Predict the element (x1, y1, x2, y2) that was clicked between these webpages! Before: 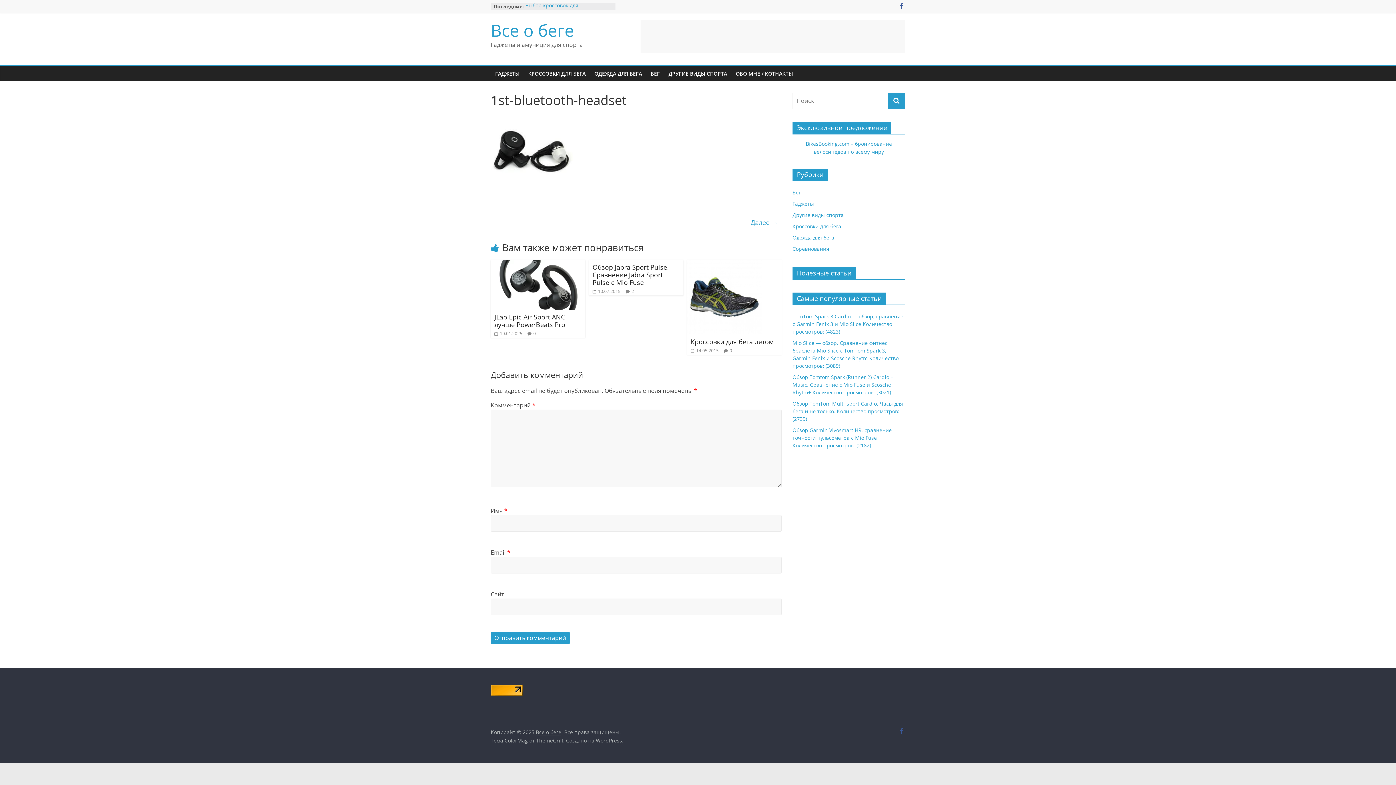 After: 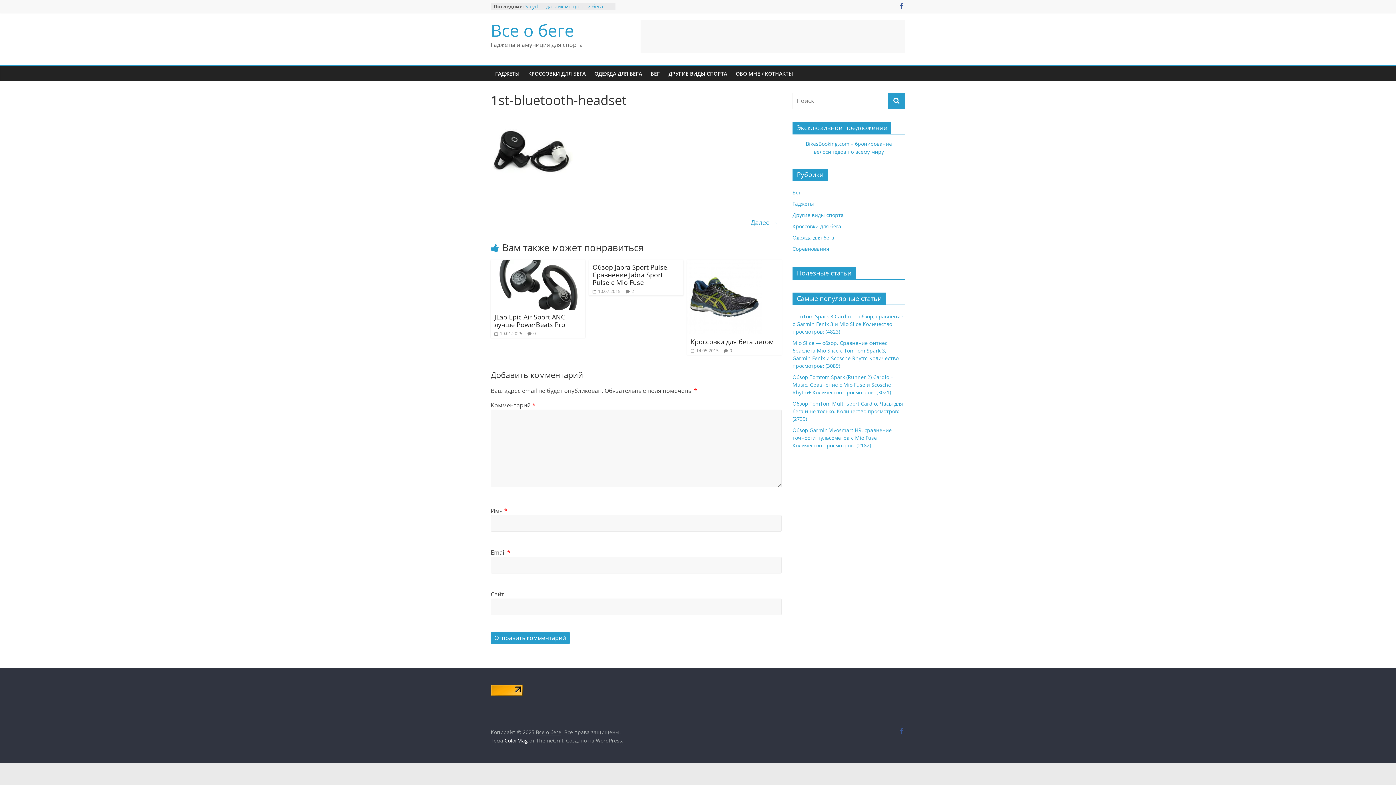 Action: bbox: (504, 737, 528, 744) label: ColorMag